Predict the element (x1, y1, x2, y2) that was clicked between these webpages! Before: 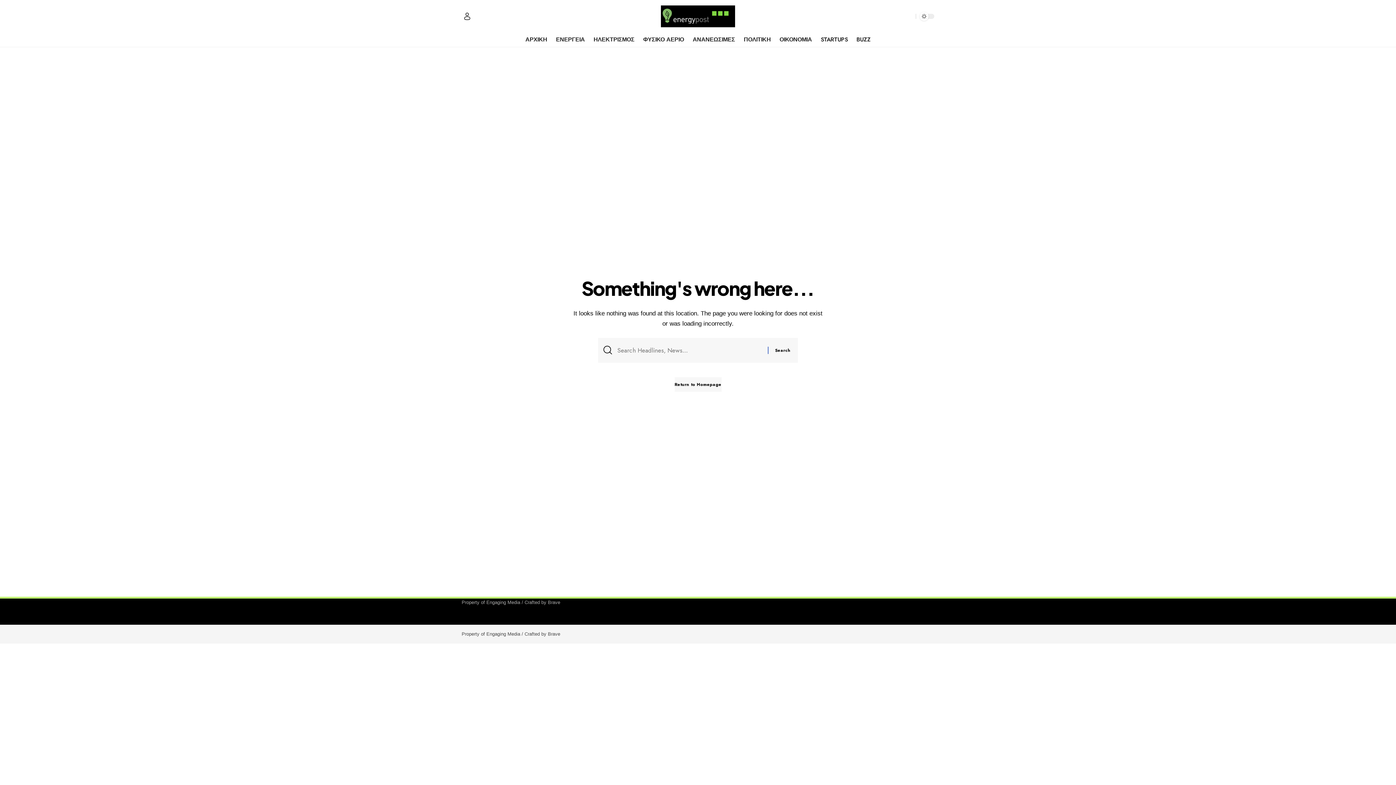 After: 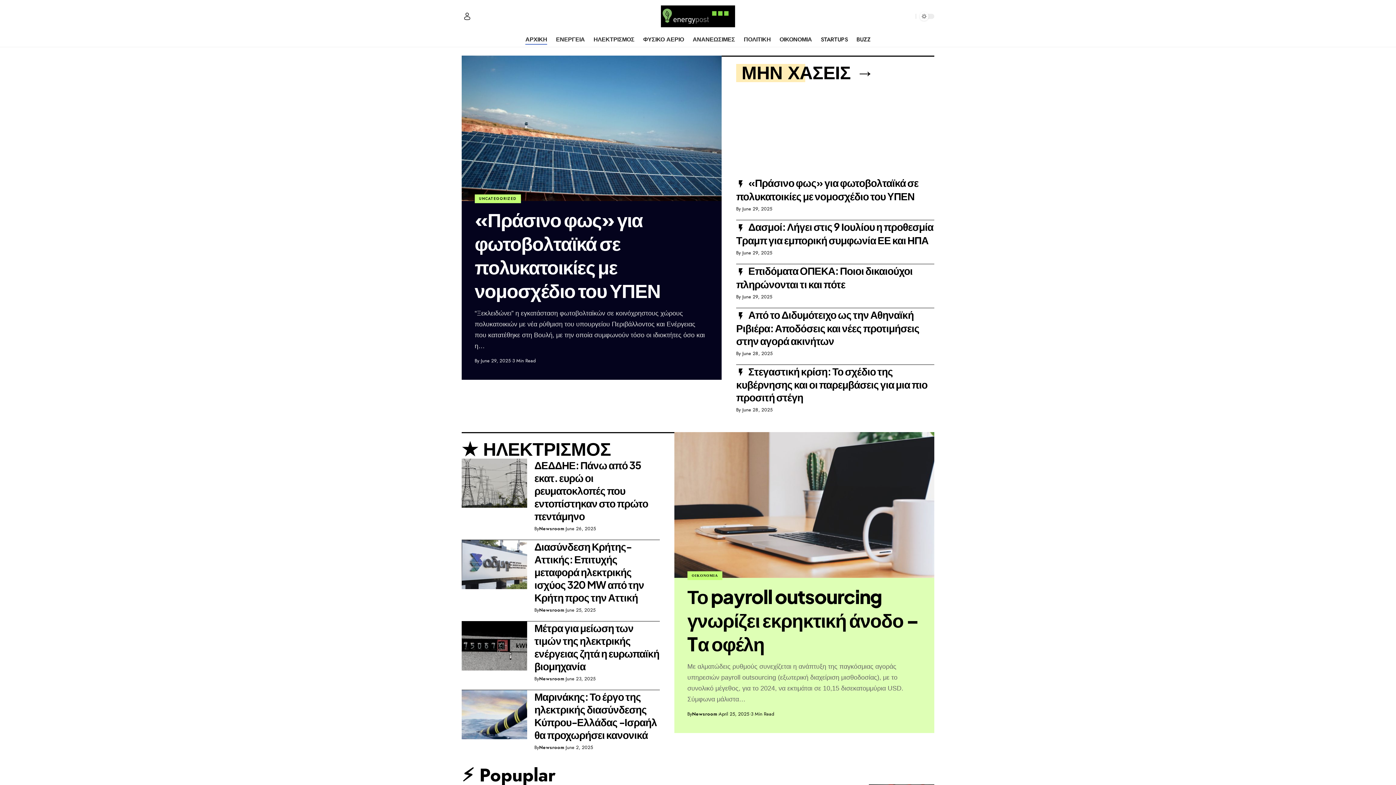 Action: bbox: (661, 5, 735, 27)